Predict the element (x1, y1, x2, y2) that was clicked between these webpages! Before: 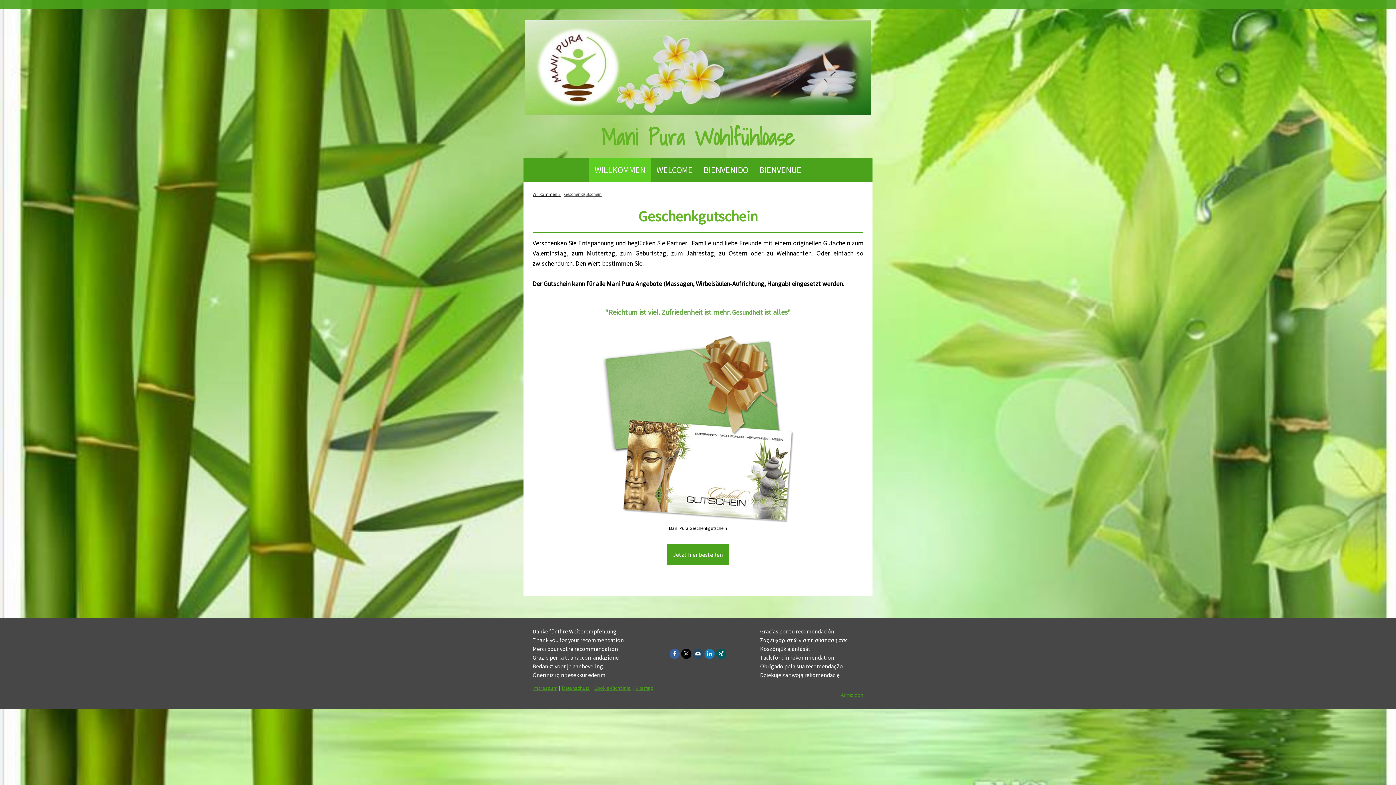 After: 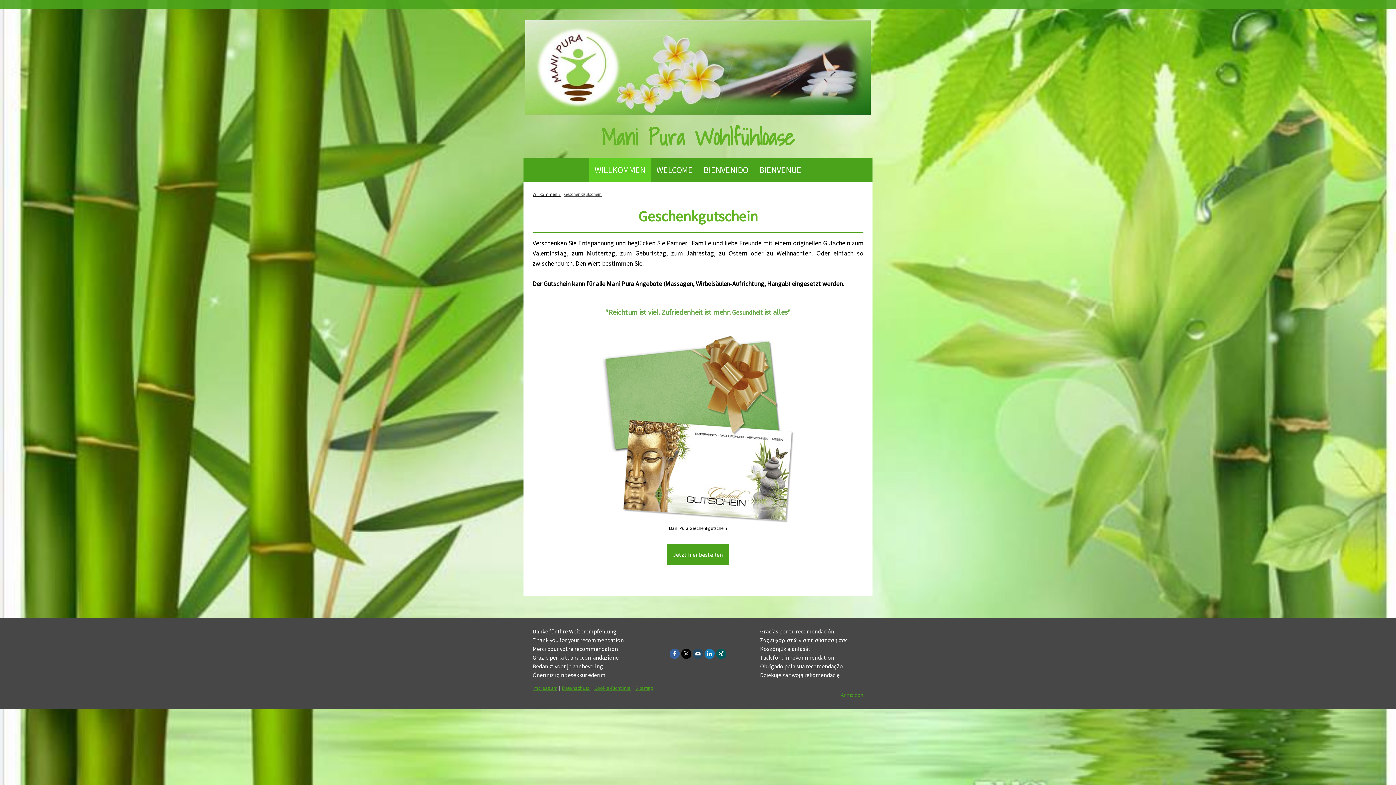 Action: label: Geschenkgutschein bbox: (562, 187, 603, 200)